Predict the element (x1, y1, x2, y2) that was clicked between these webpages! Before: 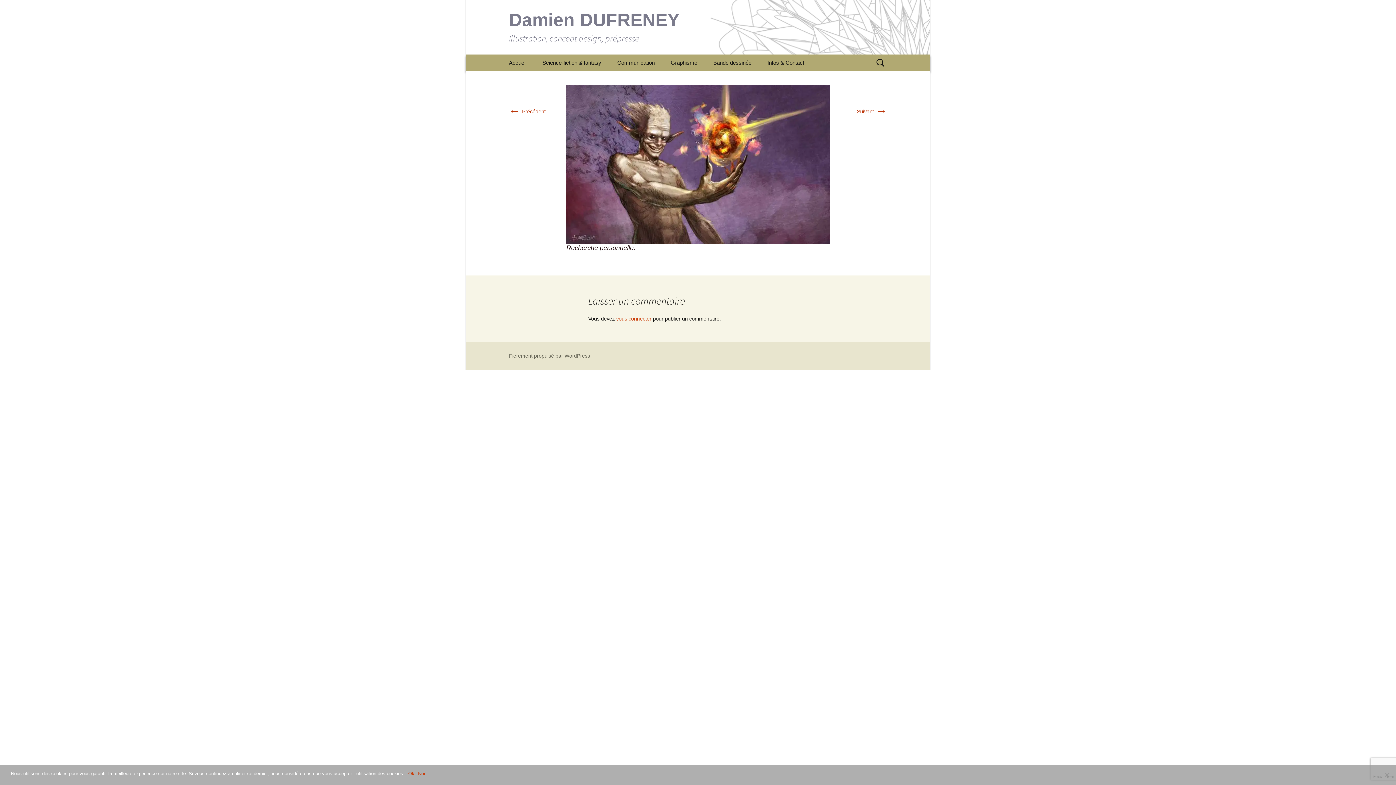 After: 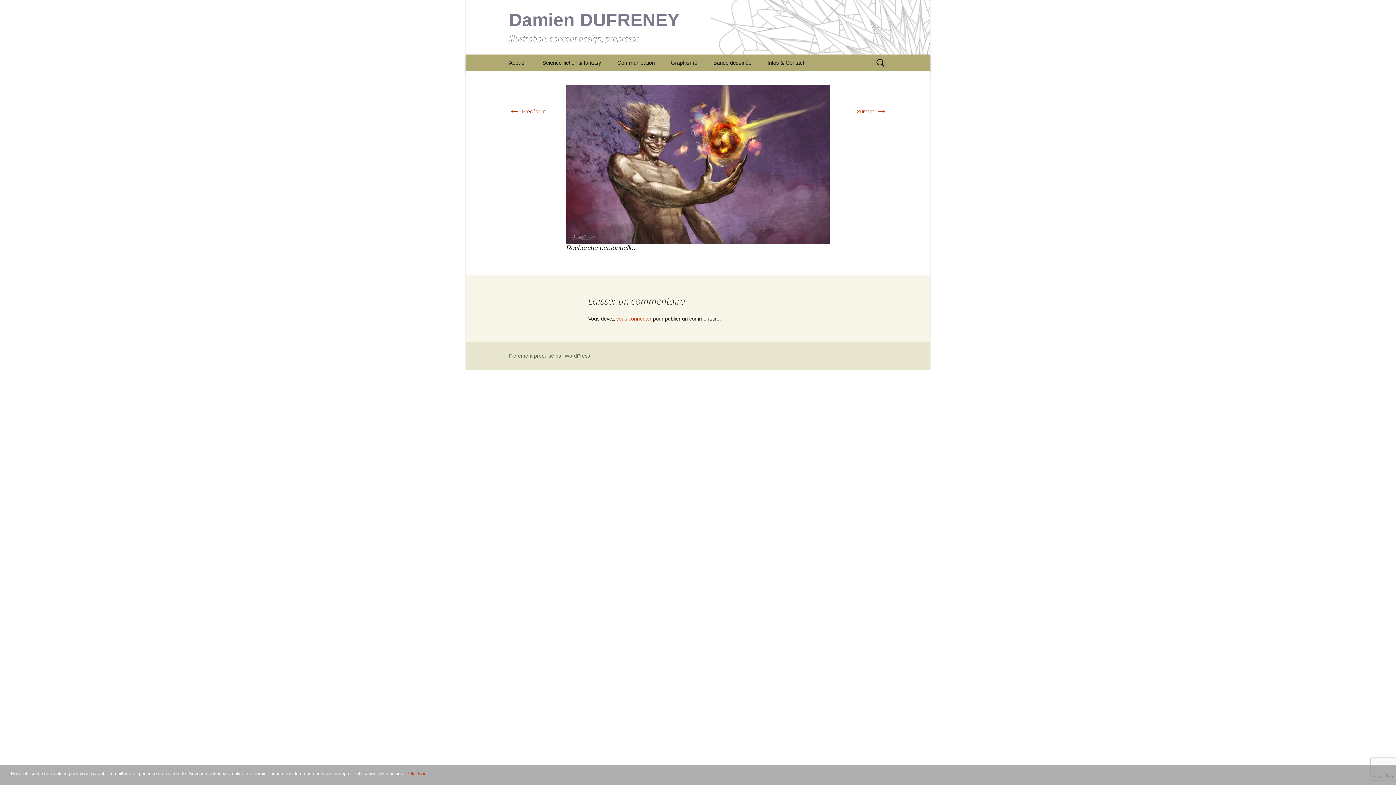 Action: label: ← Précédent bbox: (509, 108, 545, 114)